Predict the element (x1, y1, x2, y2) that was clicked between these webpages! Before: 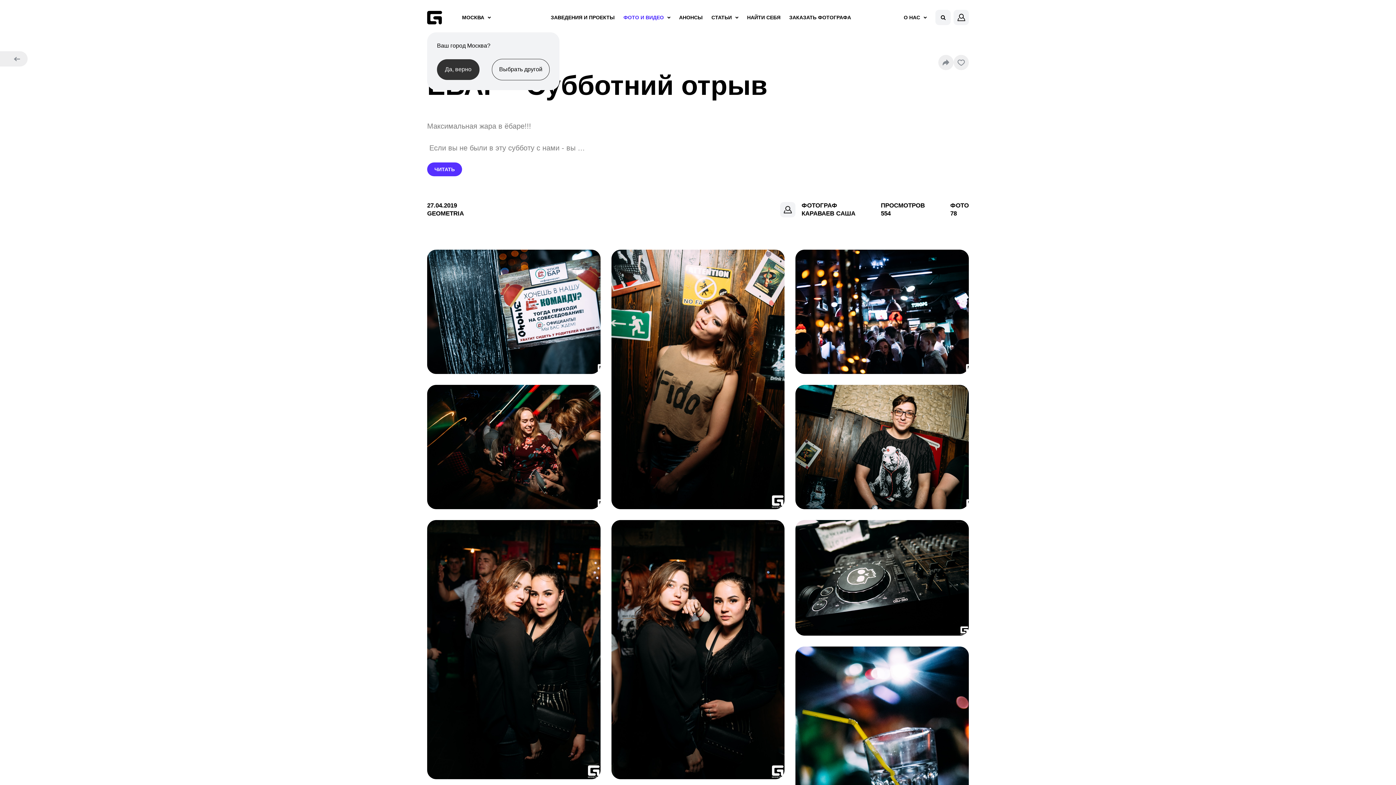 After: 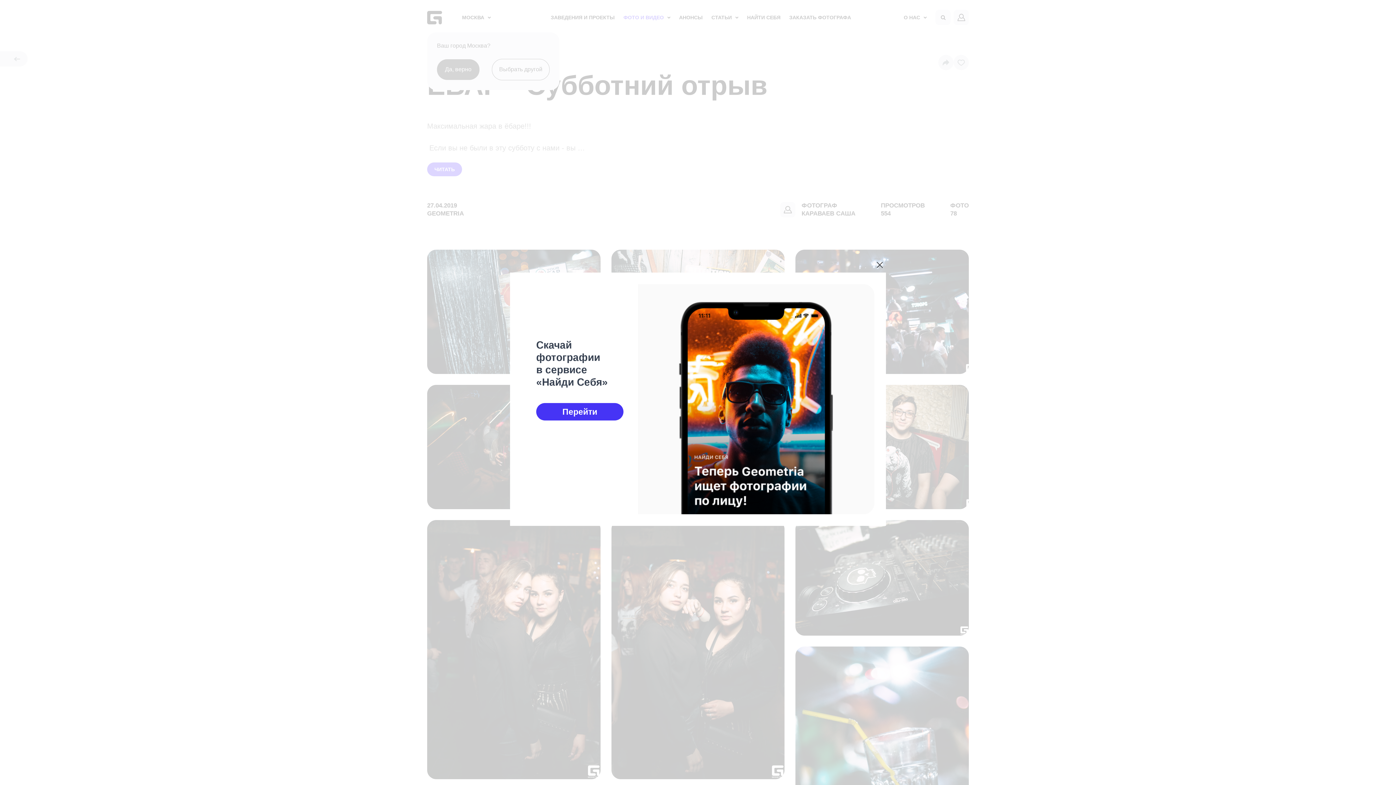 Action: bbox: (795, 385, 969, 509)